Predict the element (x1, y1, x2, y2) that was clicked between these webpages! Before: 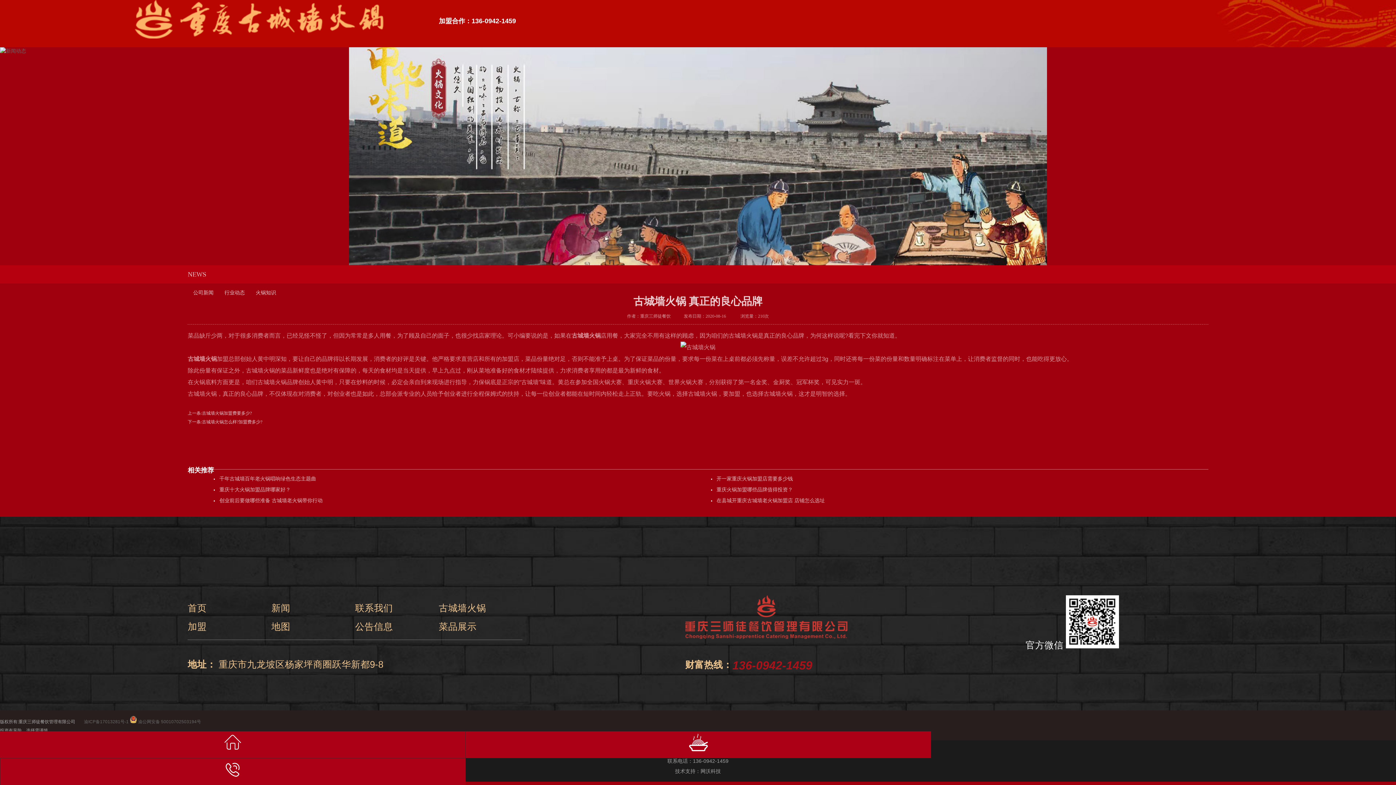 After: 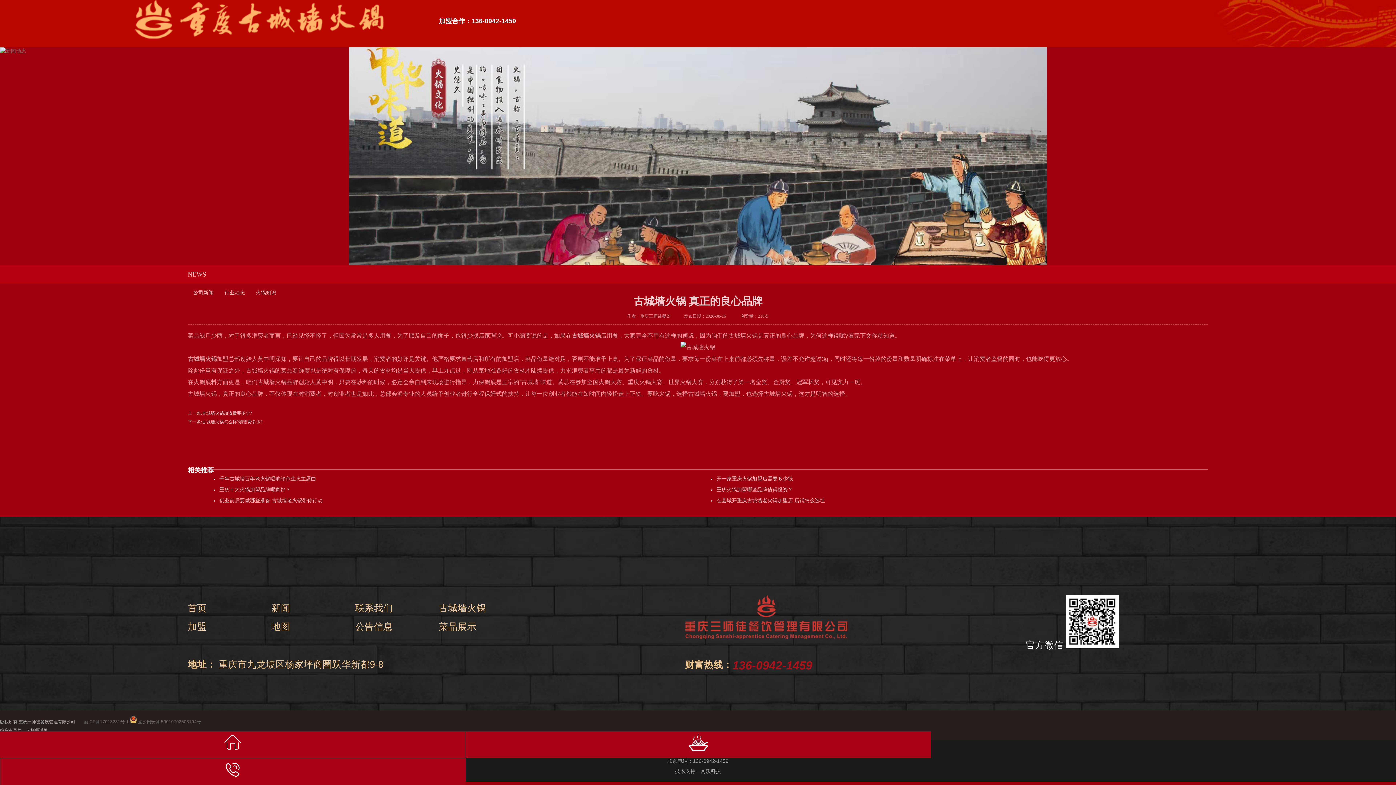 Action: label:  渝公网安备 50010702503194号 bbox: (129, 719, 201, 724)